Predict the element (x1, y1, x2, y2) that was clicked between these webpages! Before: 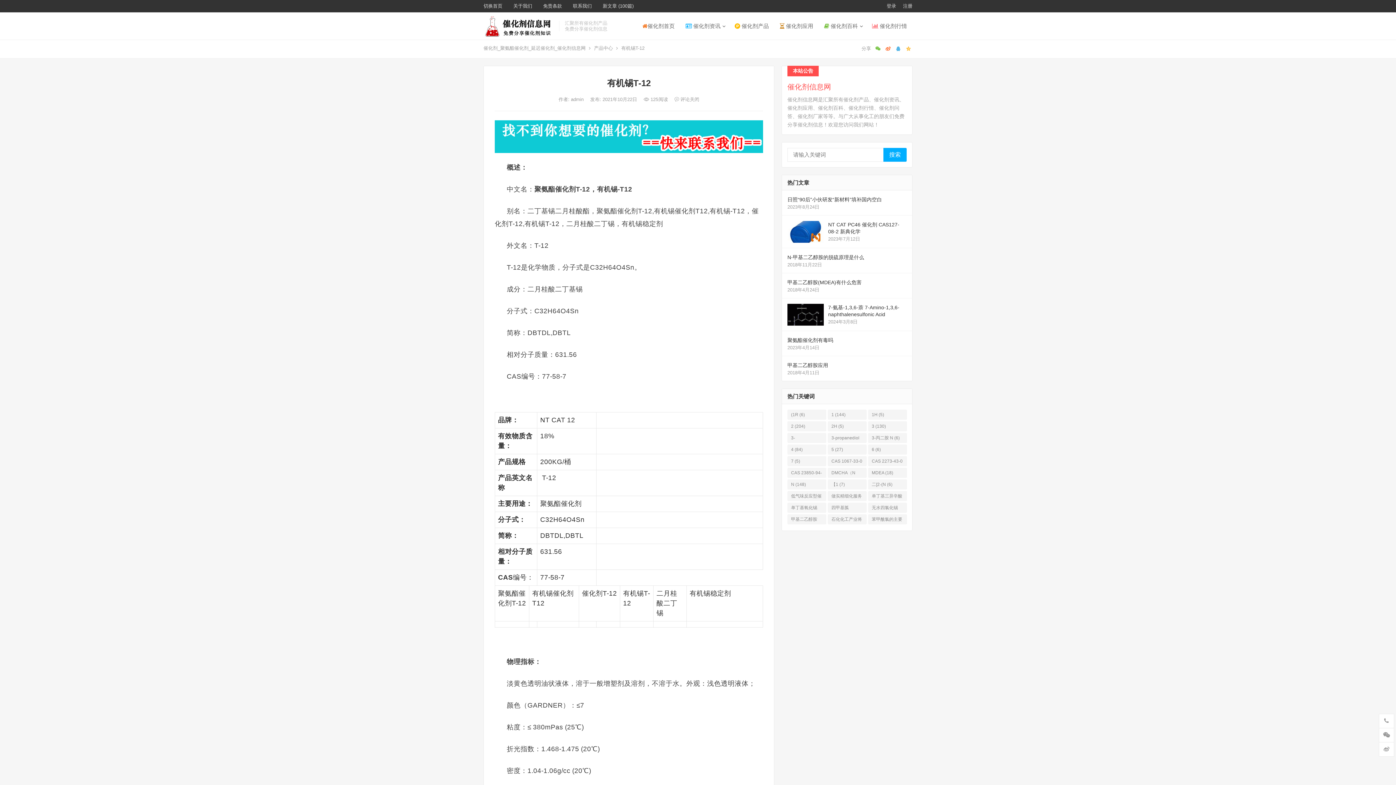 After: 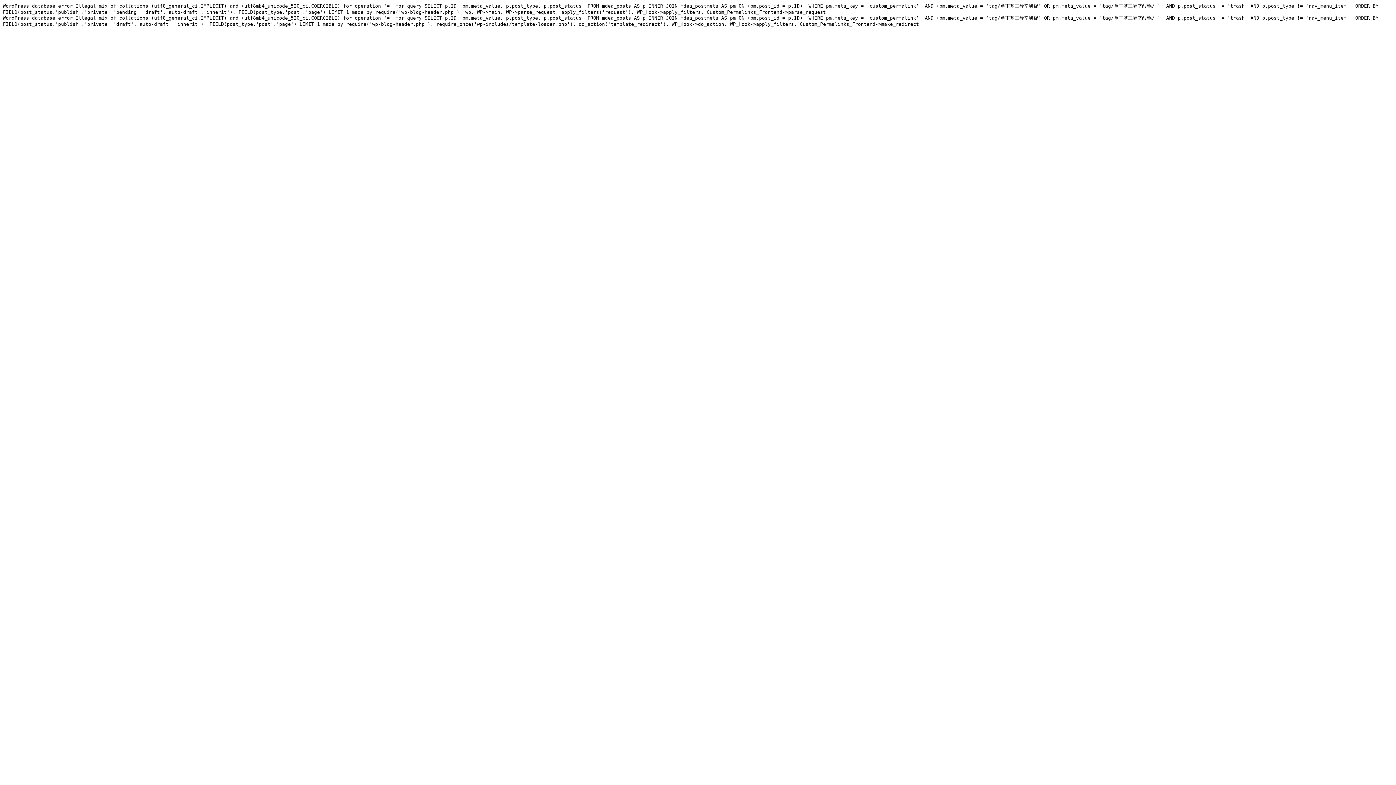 Action: bbox: (868, 491, 907, 501) label: 单丁基三异辛酸锡 (8个项目)